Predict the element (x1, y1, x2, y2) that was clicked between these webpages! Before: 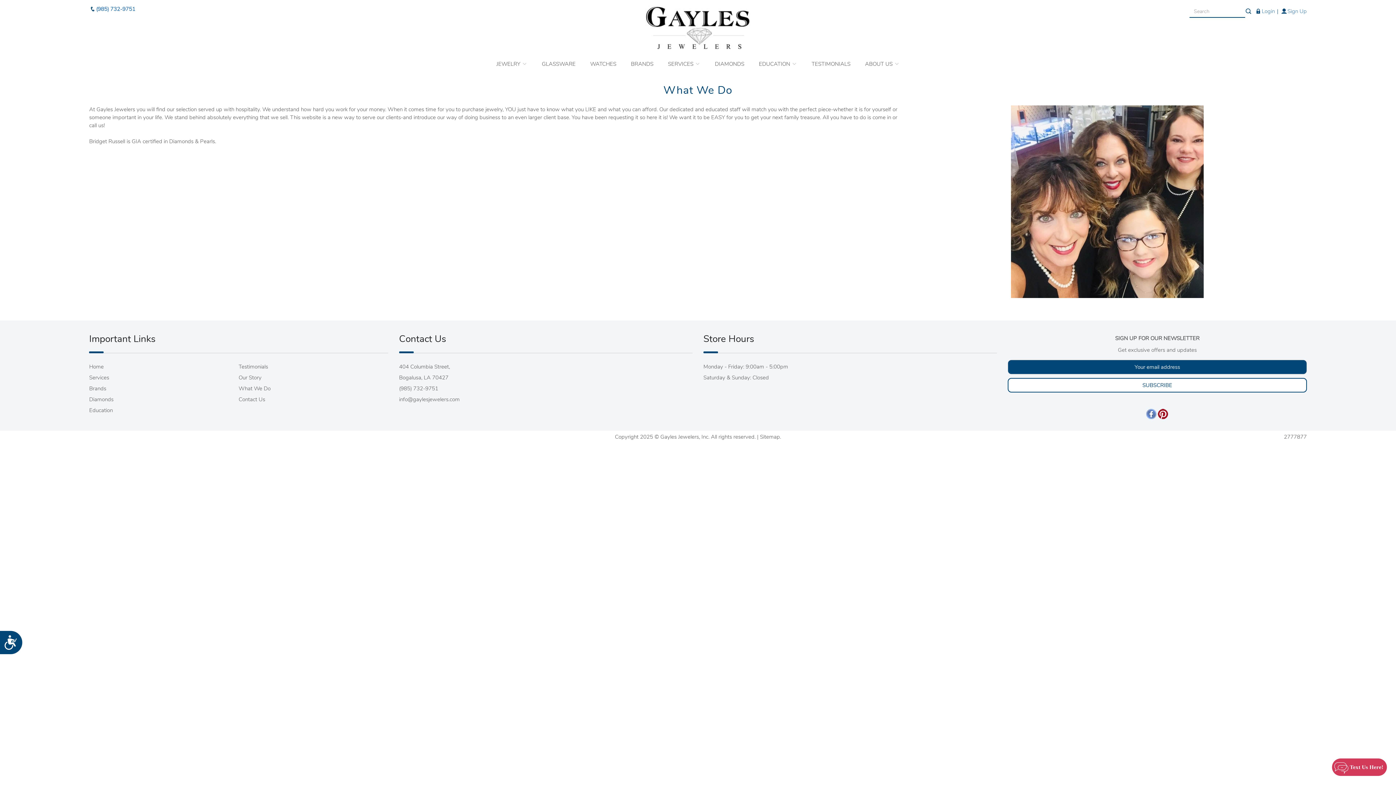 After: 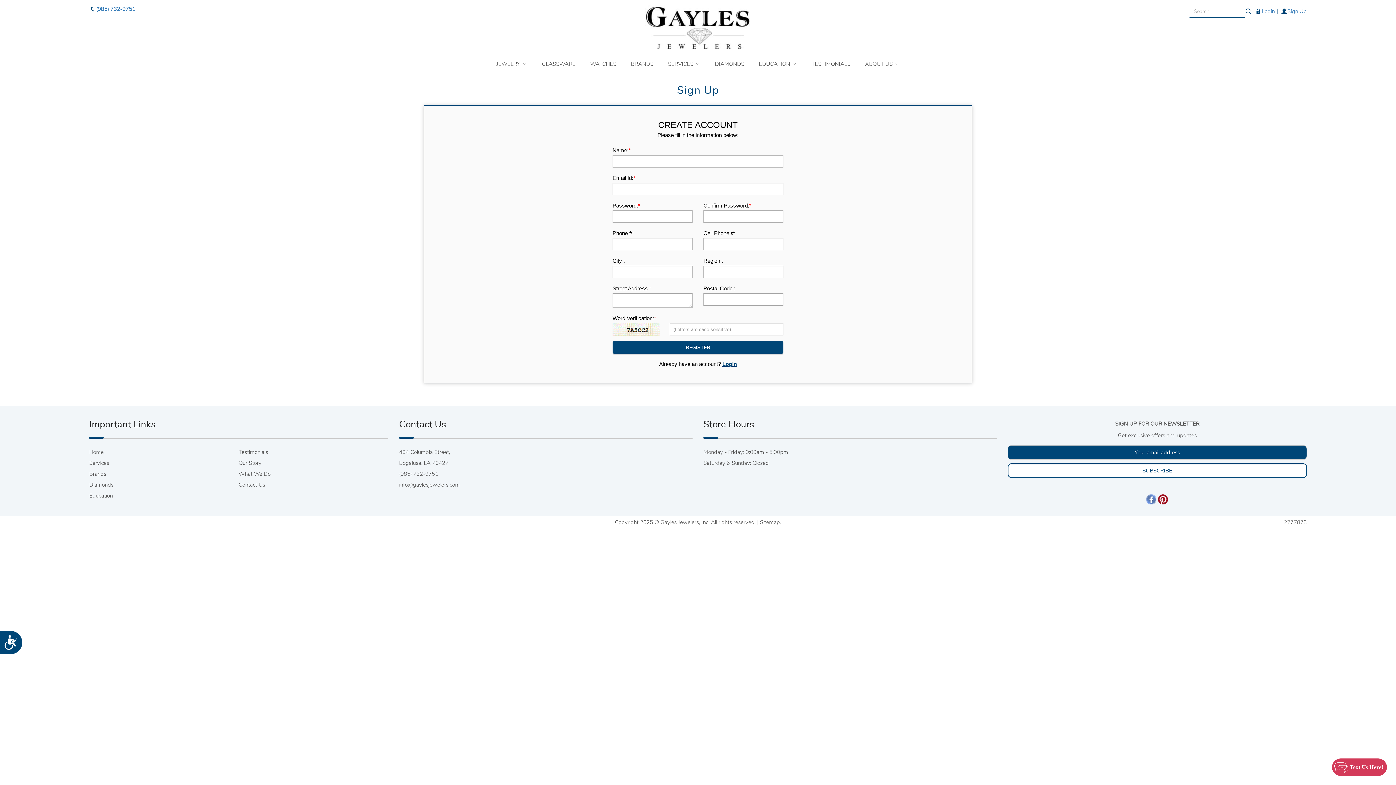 Action: bbox: (1280, 7, 1307, 14) label: Sign Up